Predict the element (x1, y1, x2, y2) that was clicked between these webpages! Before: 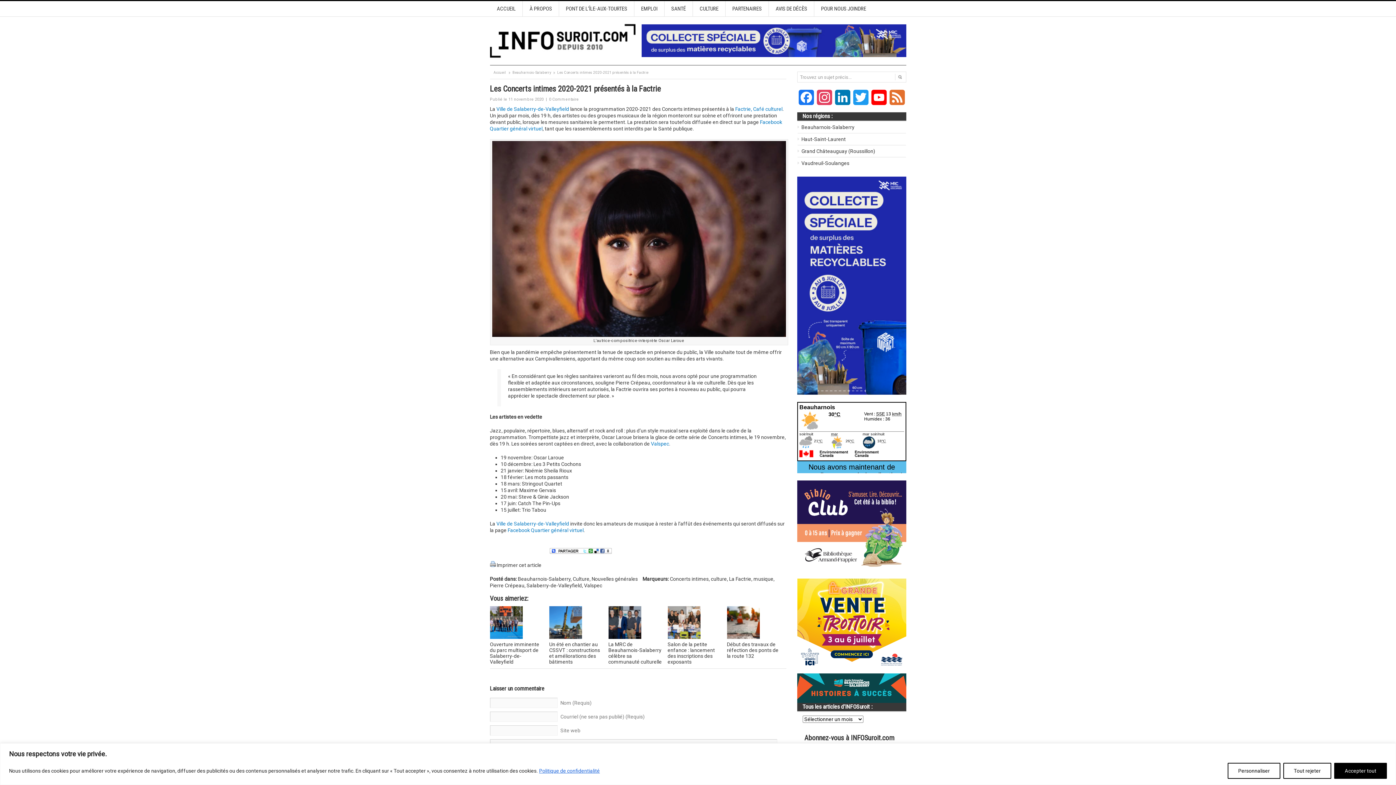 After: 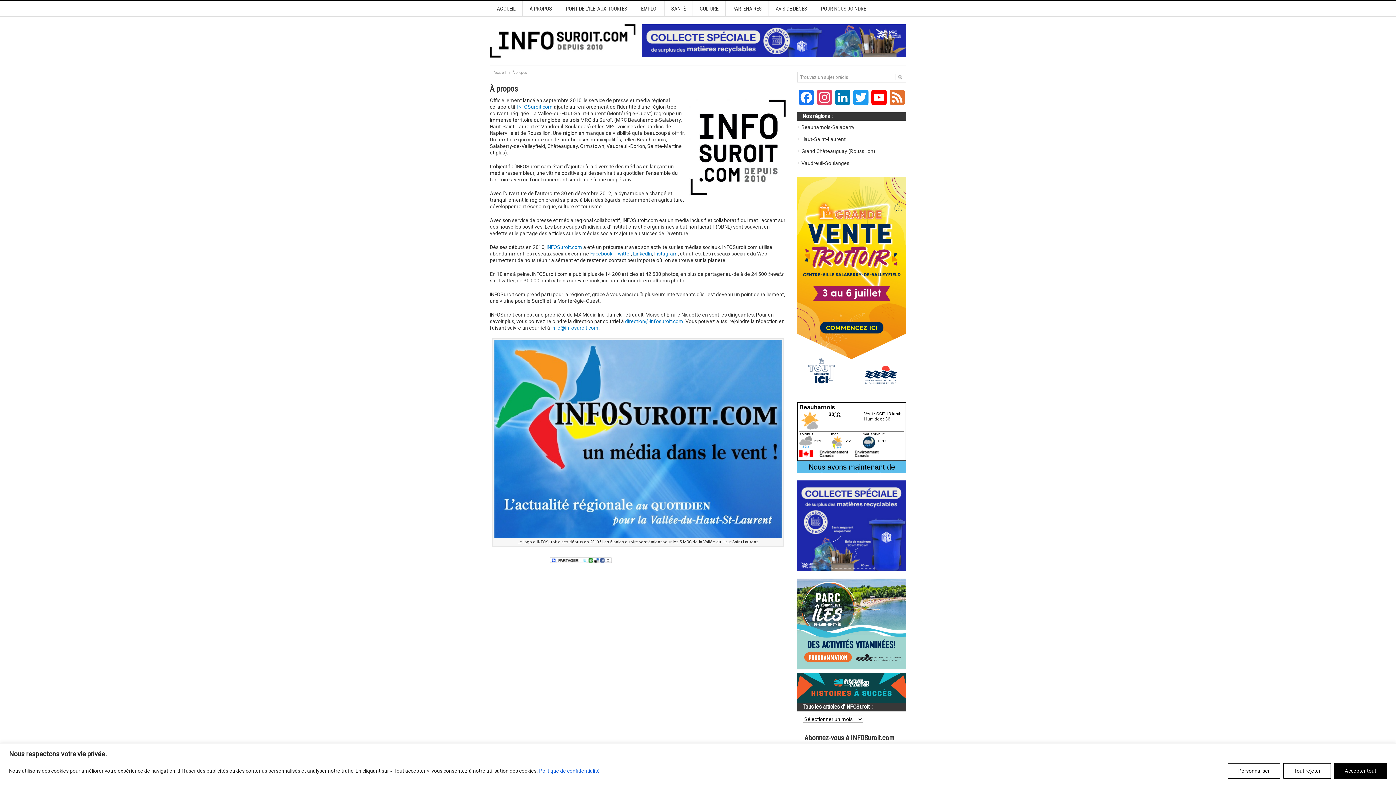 Action: bbox: (522, 1, 558, 16) label: À PROPOS